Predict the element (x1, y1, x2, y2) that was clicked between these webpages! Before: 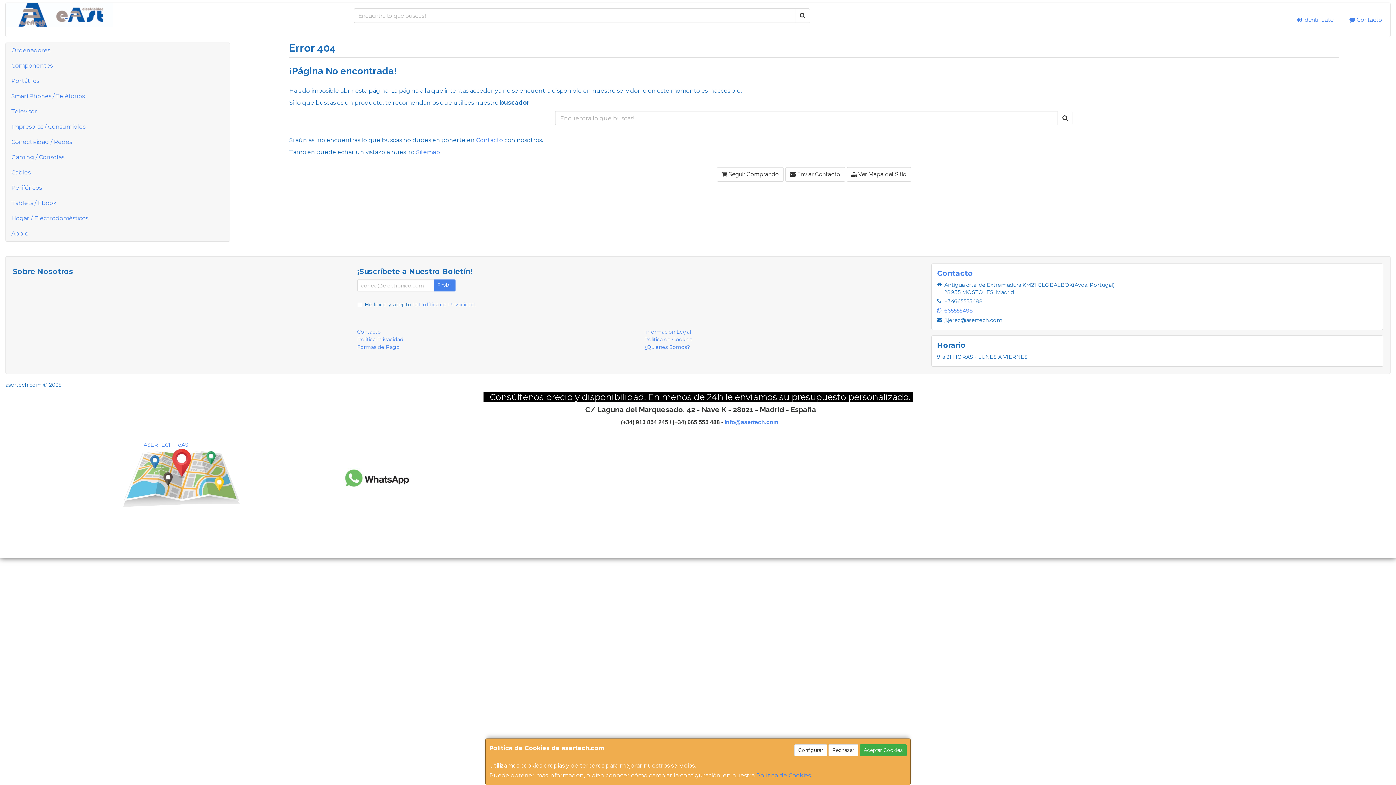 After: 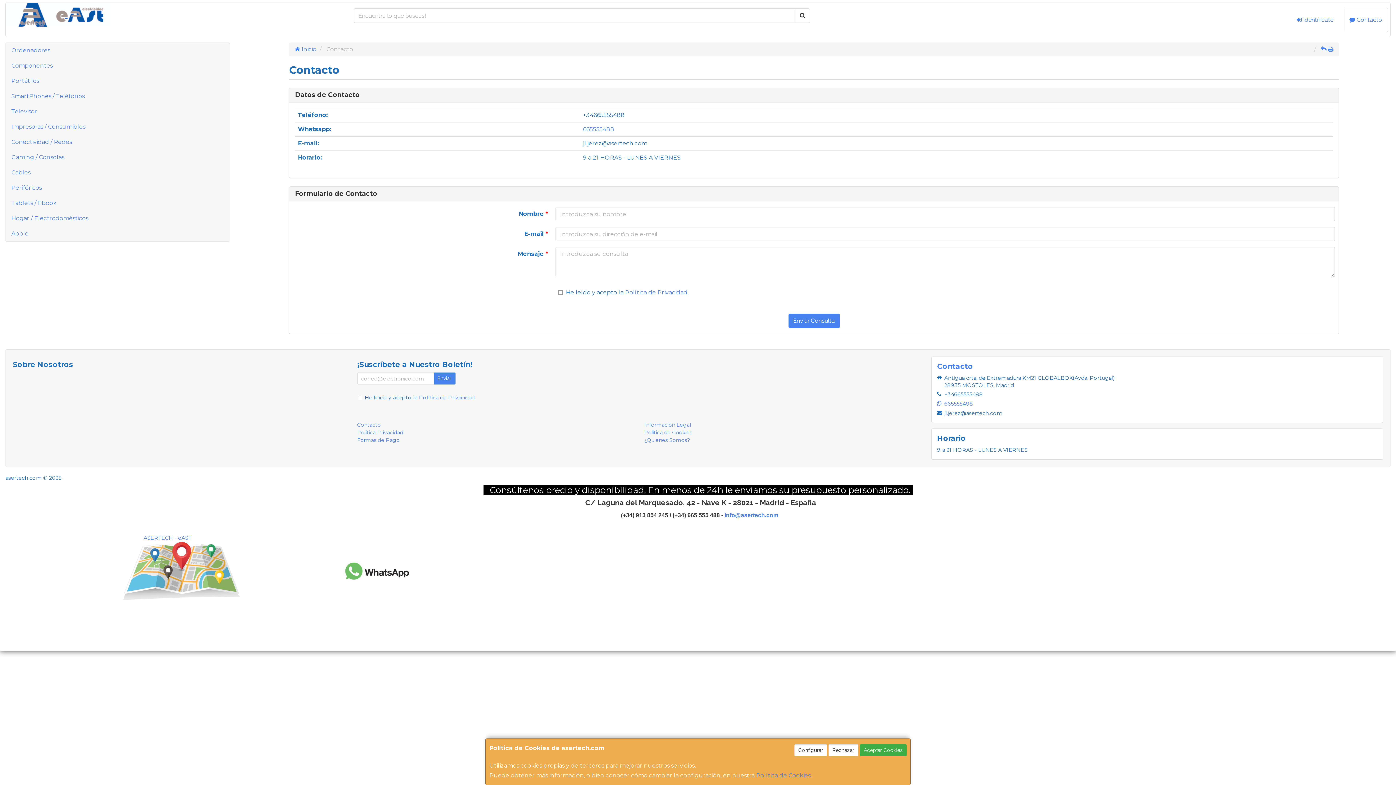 Action: label: Contacto bbox: (937, 269, 1377, 277)